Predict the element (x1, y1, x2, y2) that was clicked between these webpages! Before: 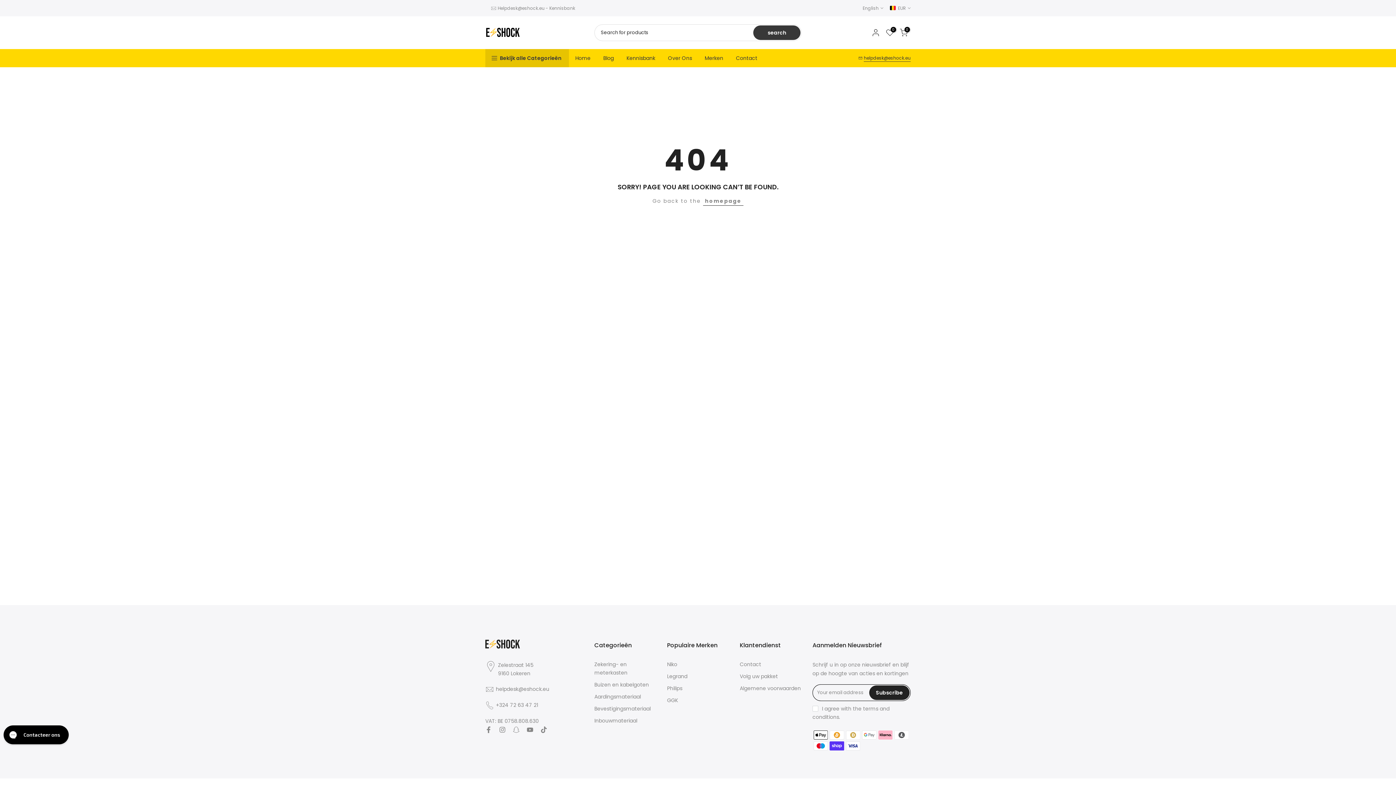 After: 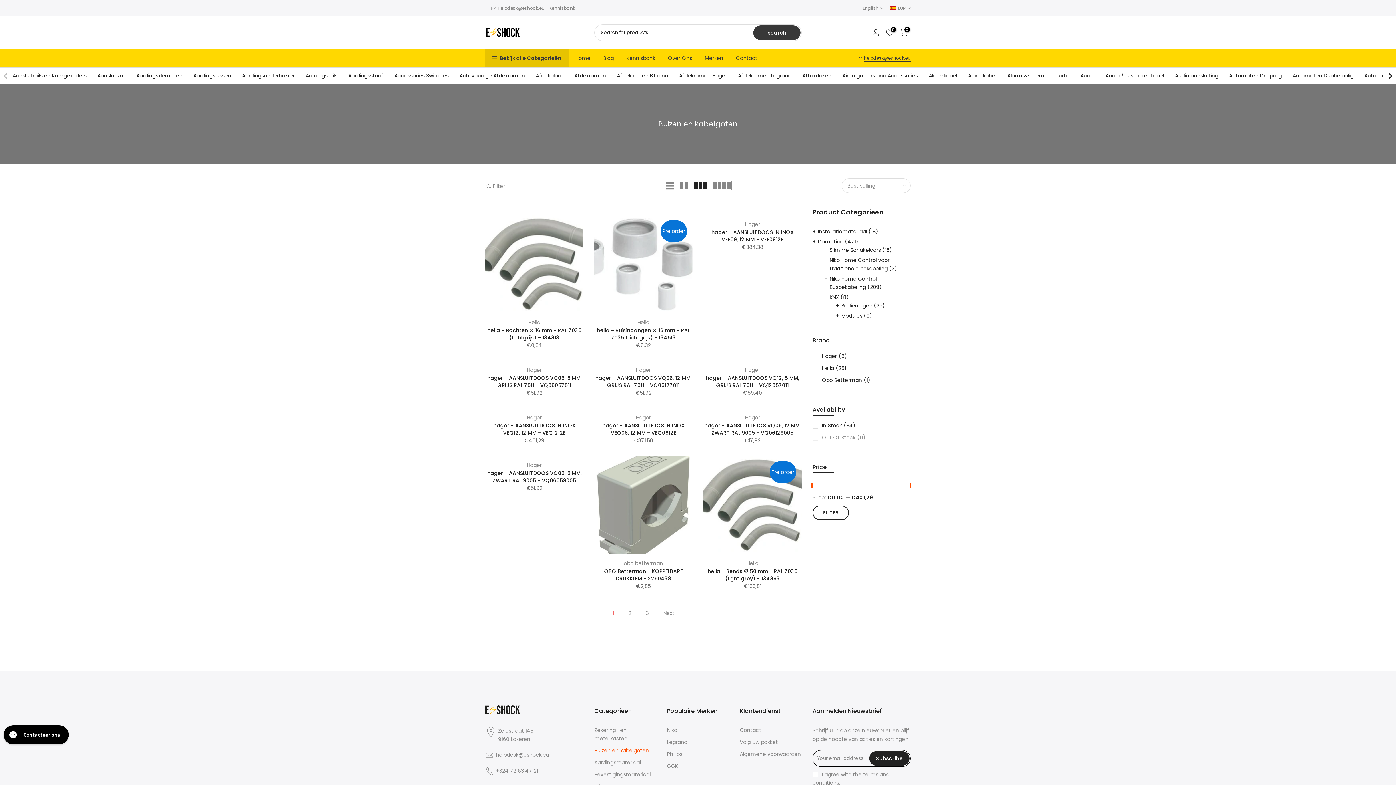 Action: bbox: (594, 681, 649, 688) label: Buizen en kabelgoten